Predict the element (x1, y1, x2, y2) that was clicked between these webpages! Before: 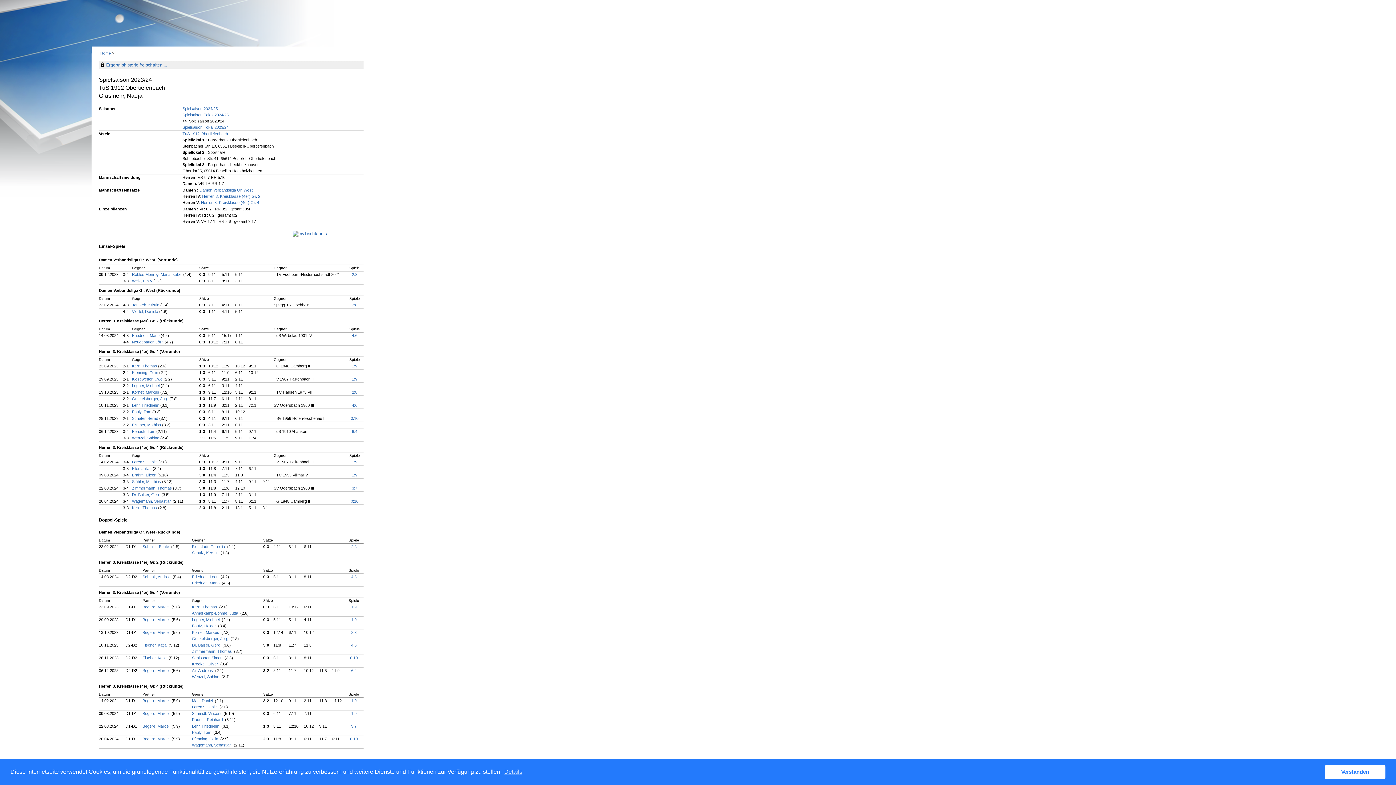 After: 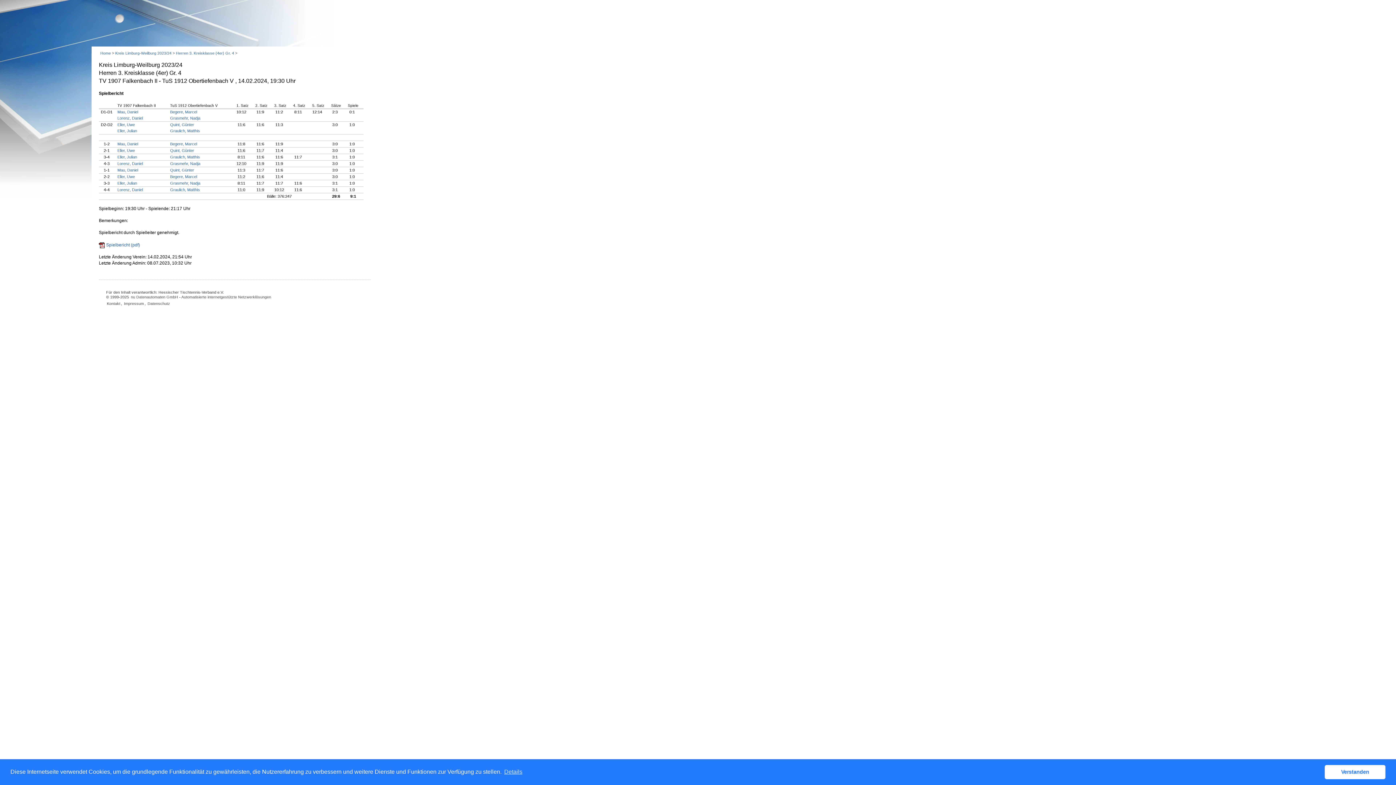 Action: label: 1:9 bbox: (351, 698, 356, 703)